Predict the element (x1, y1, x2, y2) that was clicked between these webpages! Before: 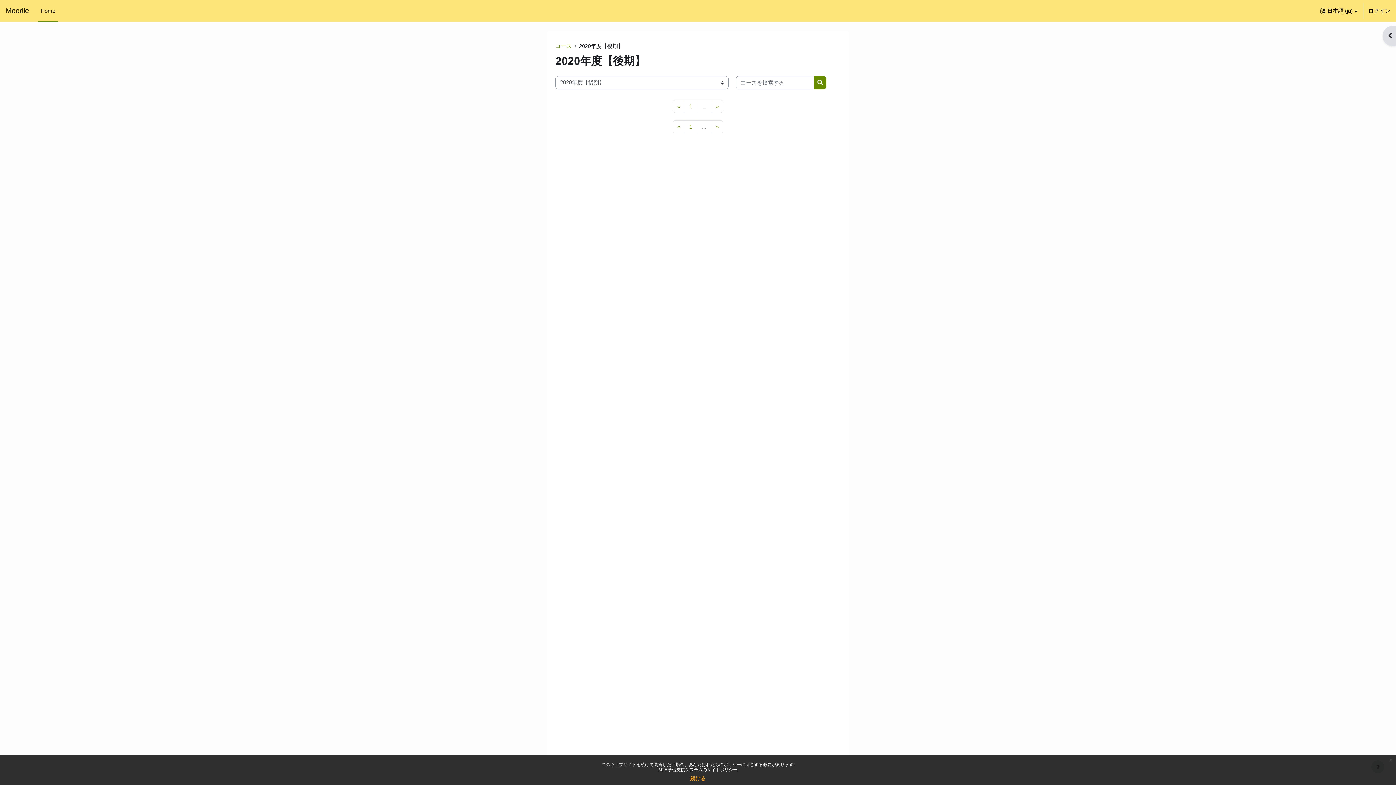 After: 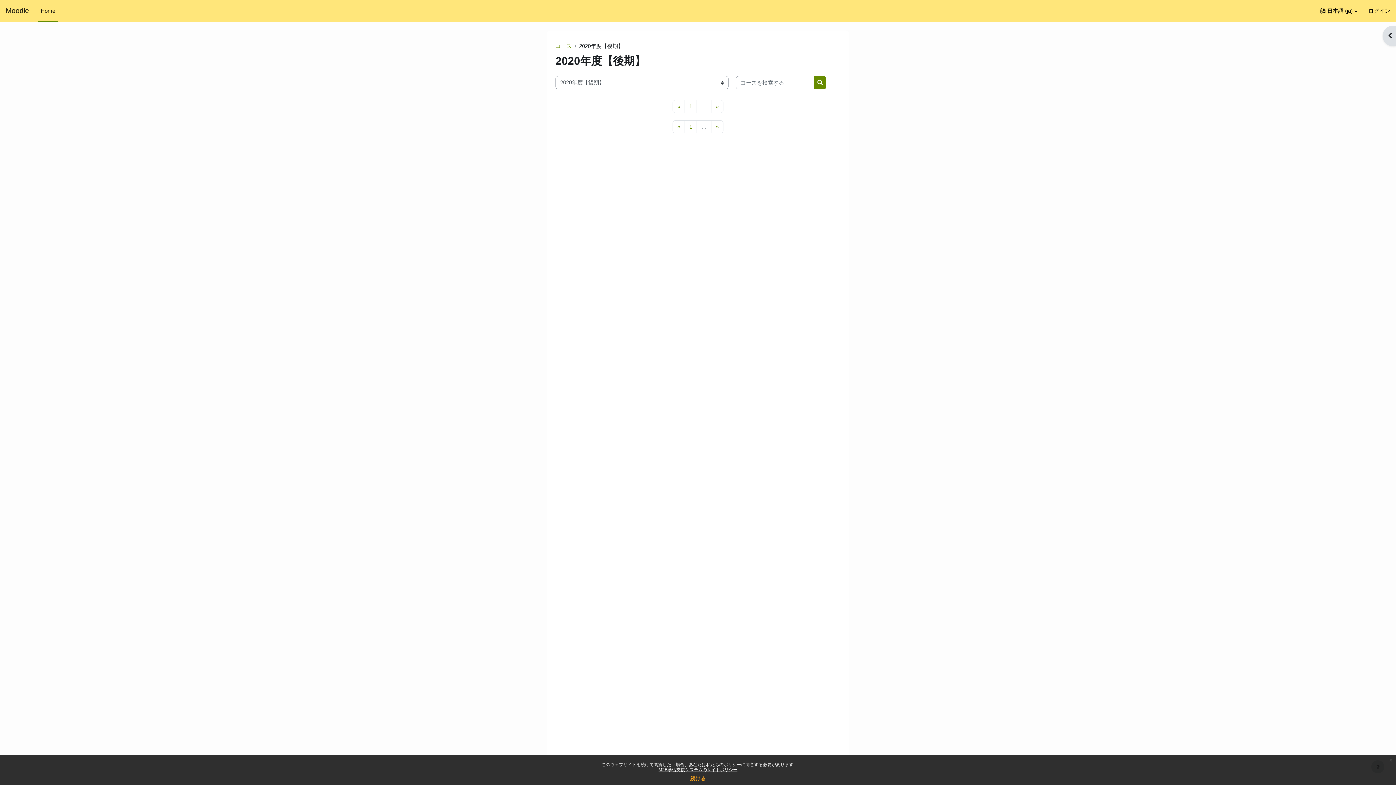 Action: bbox: (711, 99, 723, 112) label: »
次のページ